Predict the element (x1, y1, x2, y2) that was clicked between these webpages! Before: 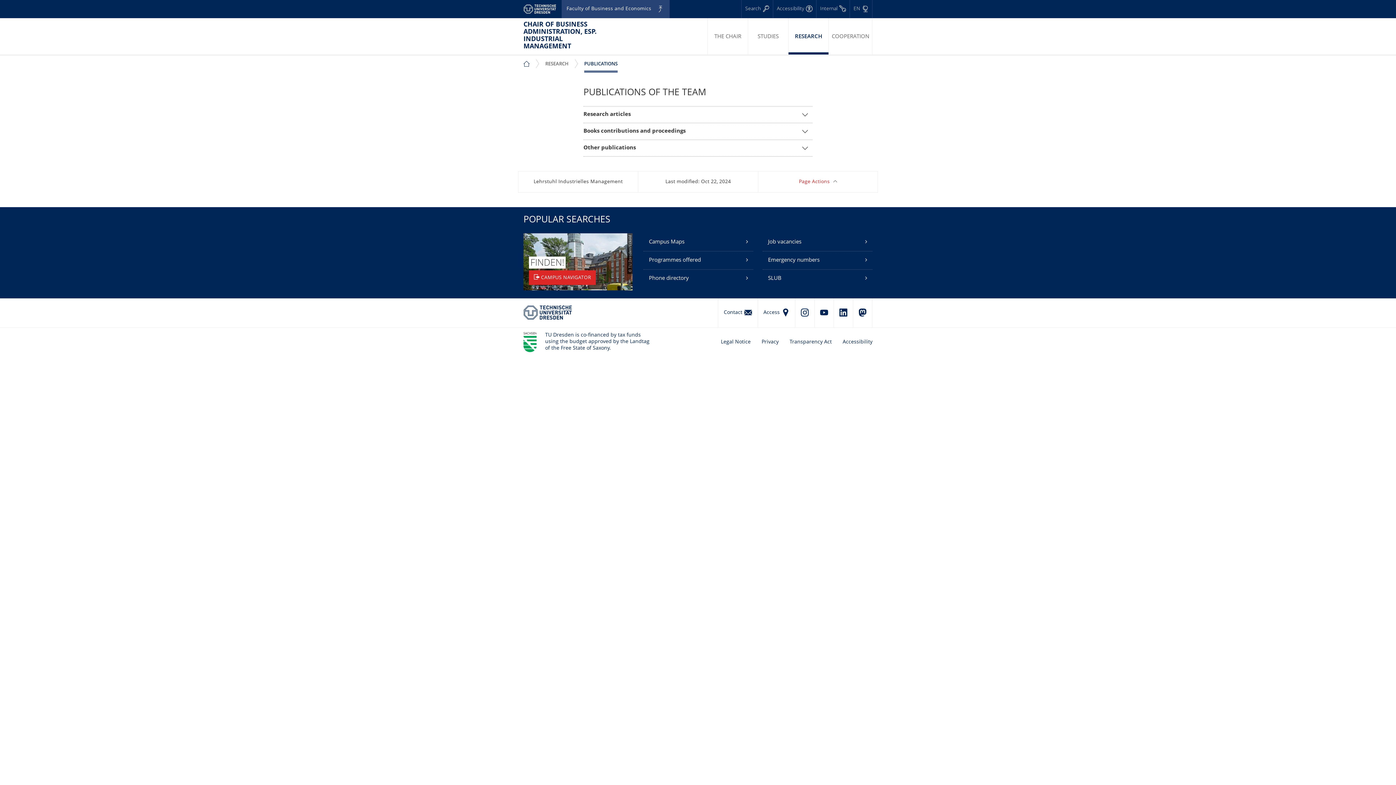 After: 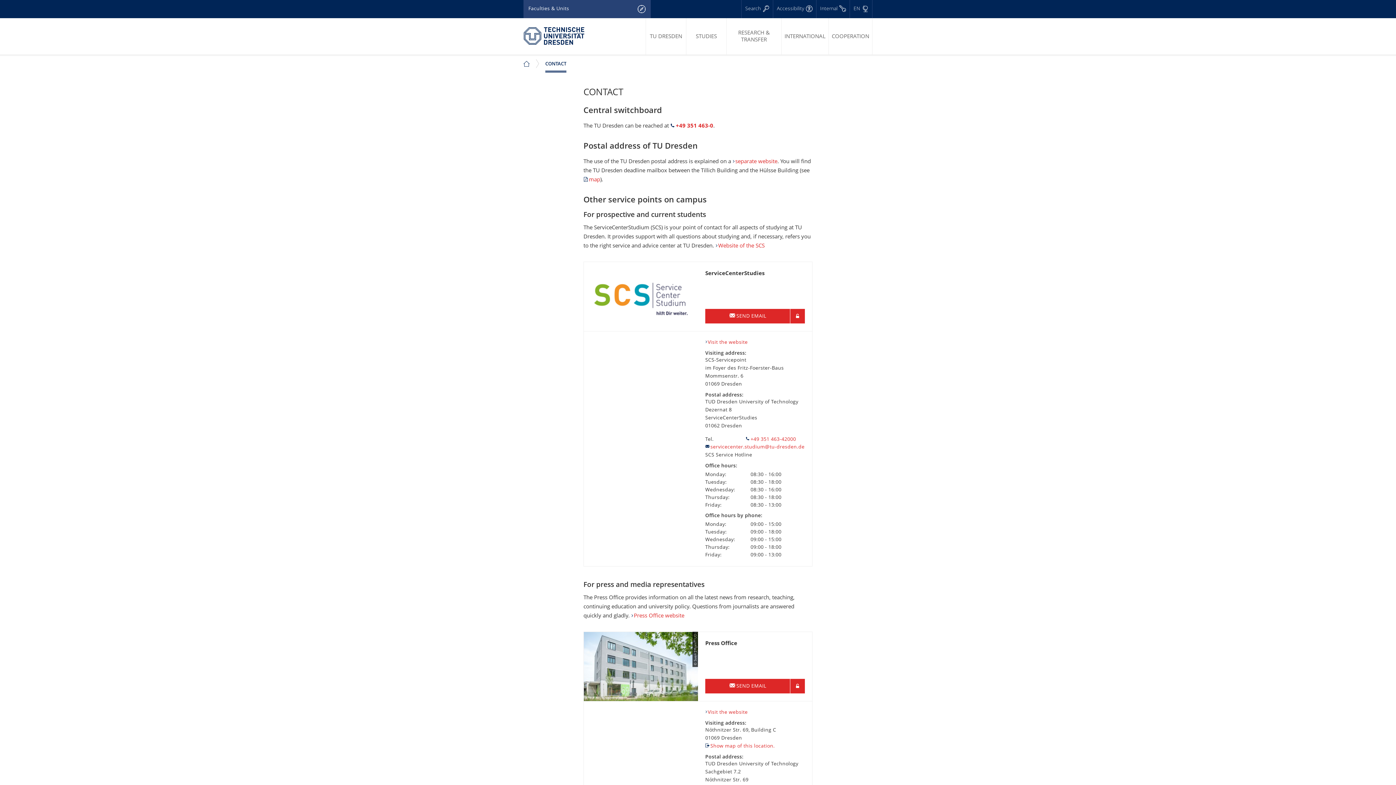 Action: bbox: (718, 298, 757, 327) label: Contact